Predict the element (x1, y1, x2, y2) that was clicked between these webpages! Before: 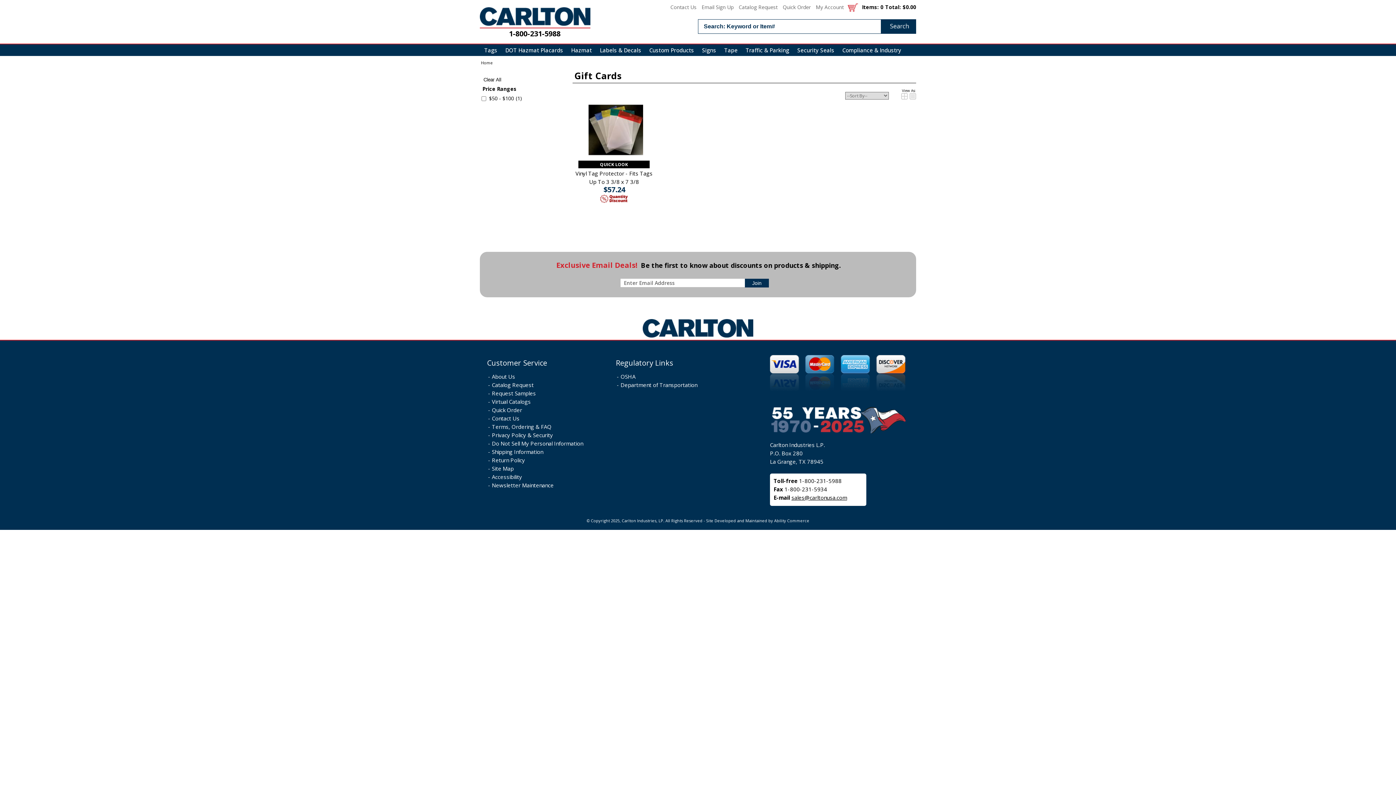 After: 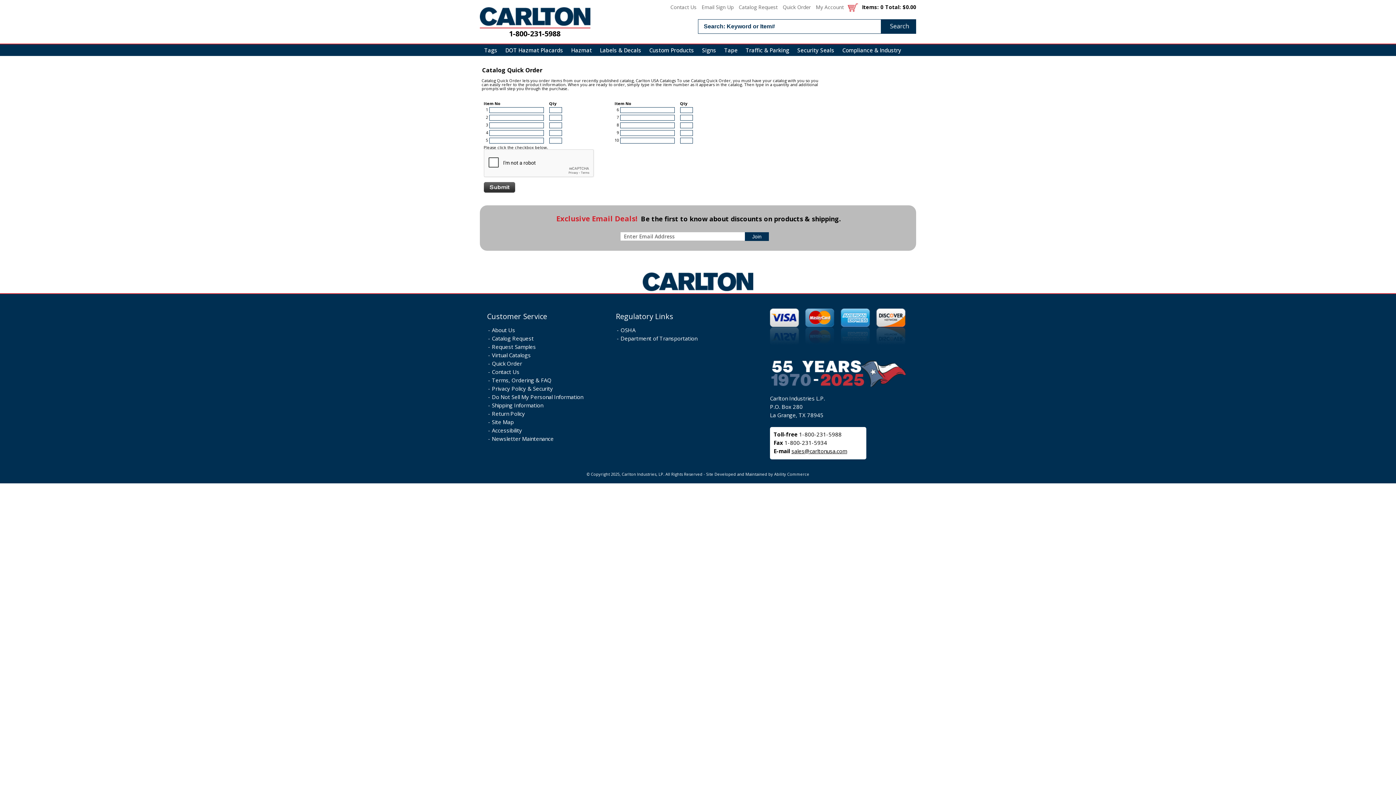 Action: label: Quick Order bbox: (488, 406, 522, 414)